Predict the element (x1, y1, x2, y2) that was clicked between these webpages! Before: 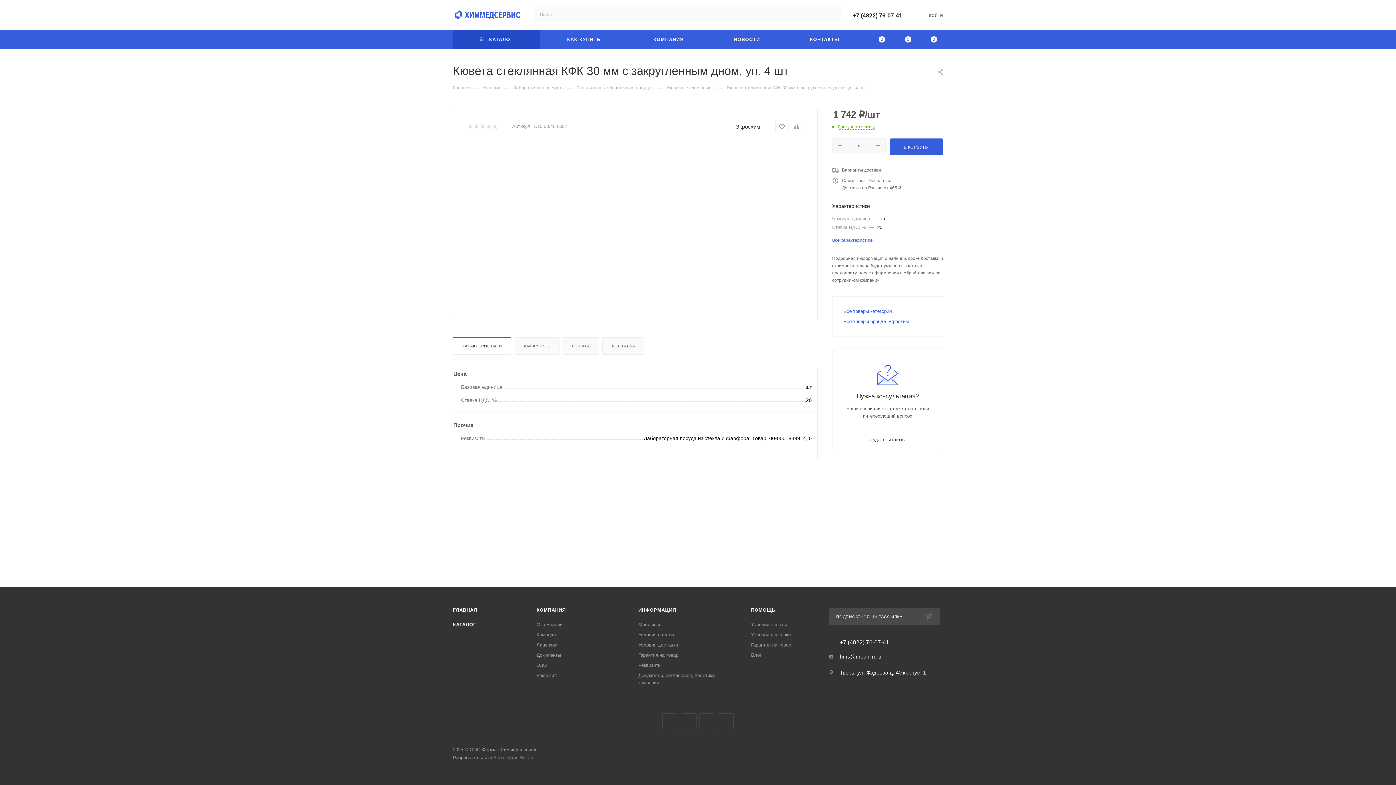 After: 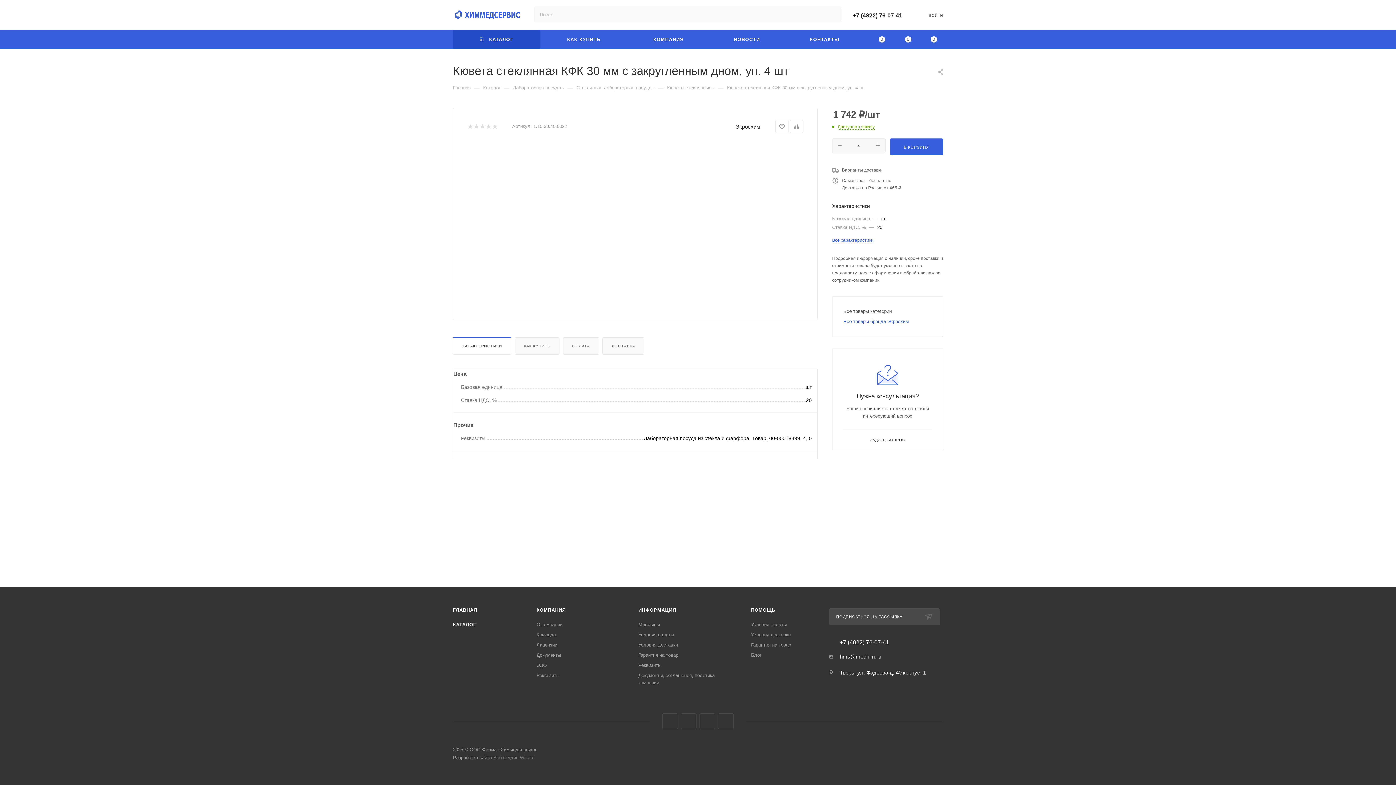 Action: bbox: (843, 308, 892, 314) label: Все товары категории